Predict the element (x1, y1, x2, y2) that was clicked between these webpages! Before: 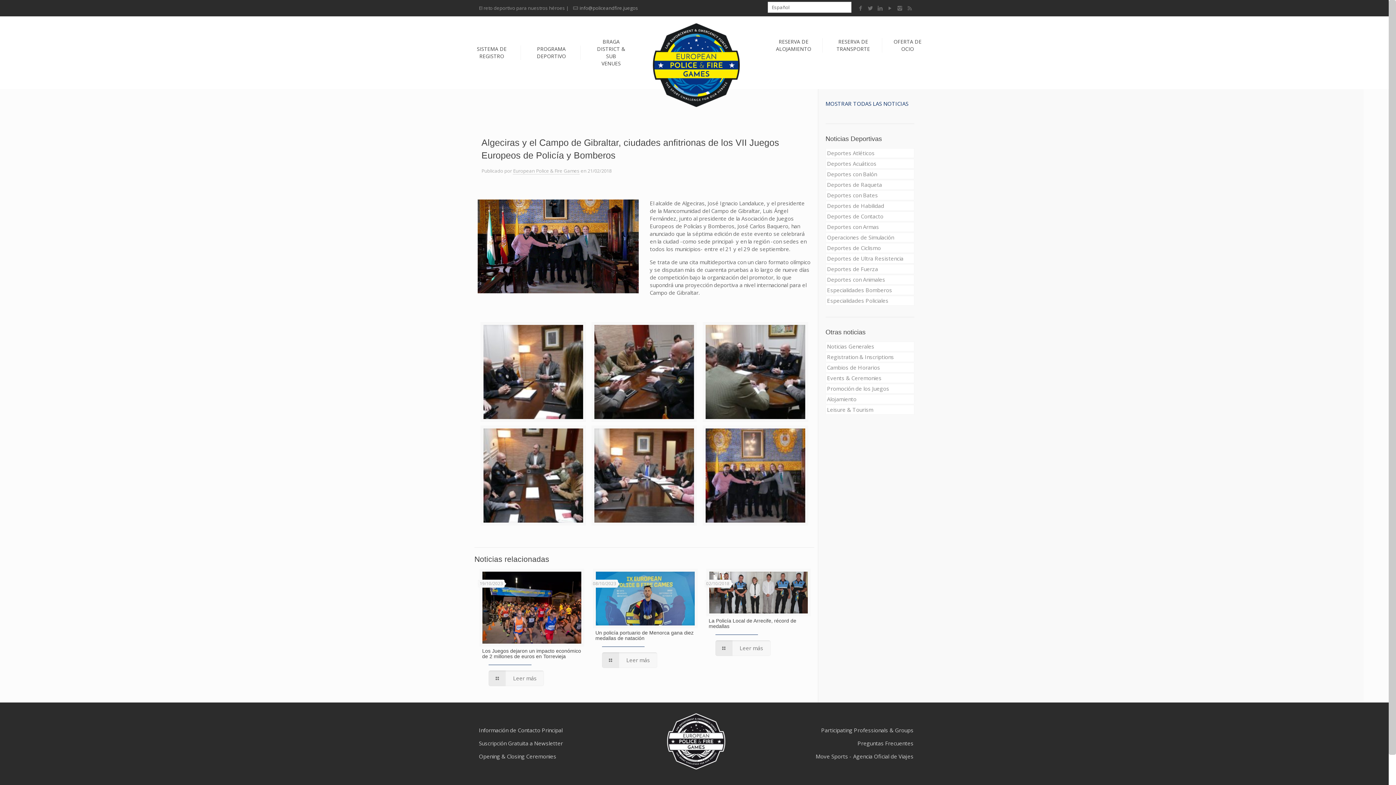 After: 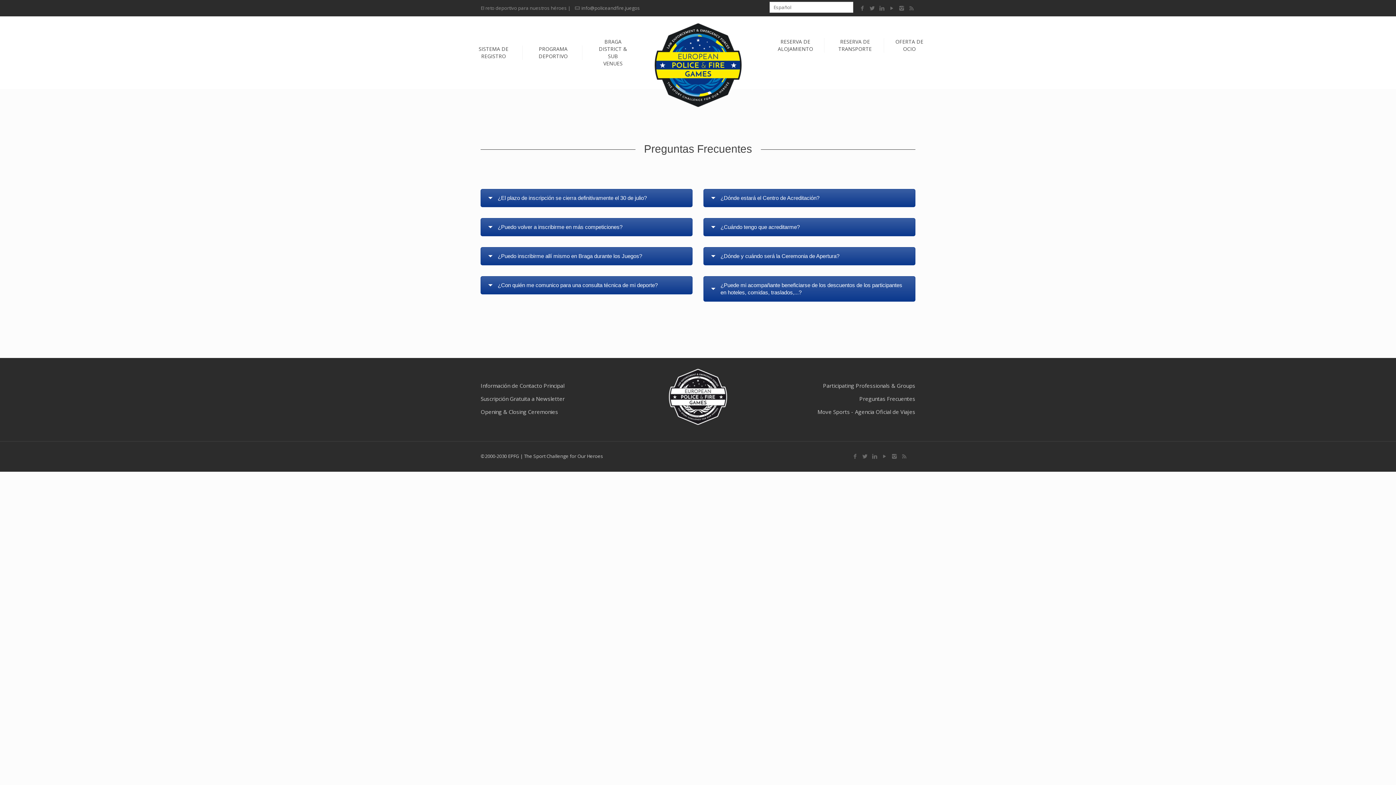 Action: bbox: (857, 739, 913, 747) label: Preguntas Frecuentes